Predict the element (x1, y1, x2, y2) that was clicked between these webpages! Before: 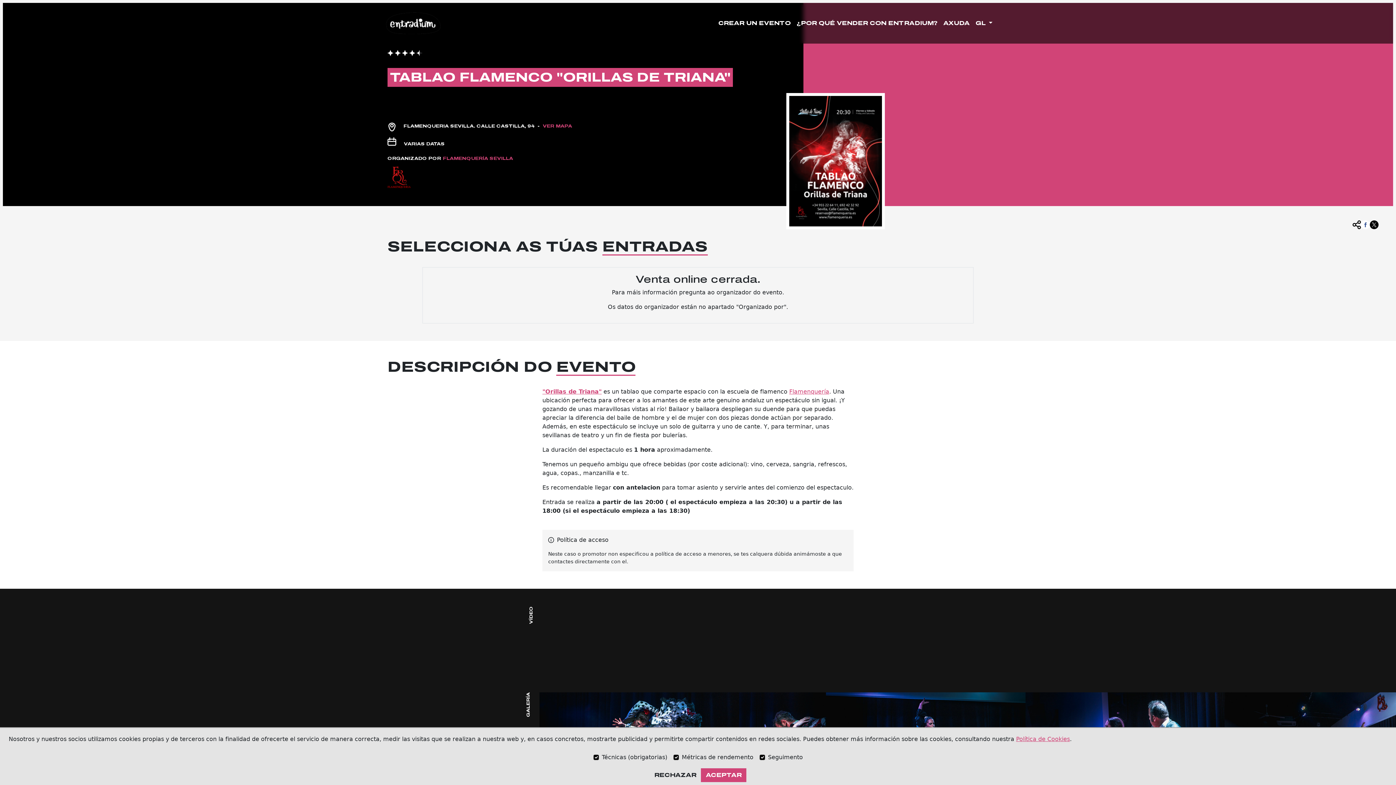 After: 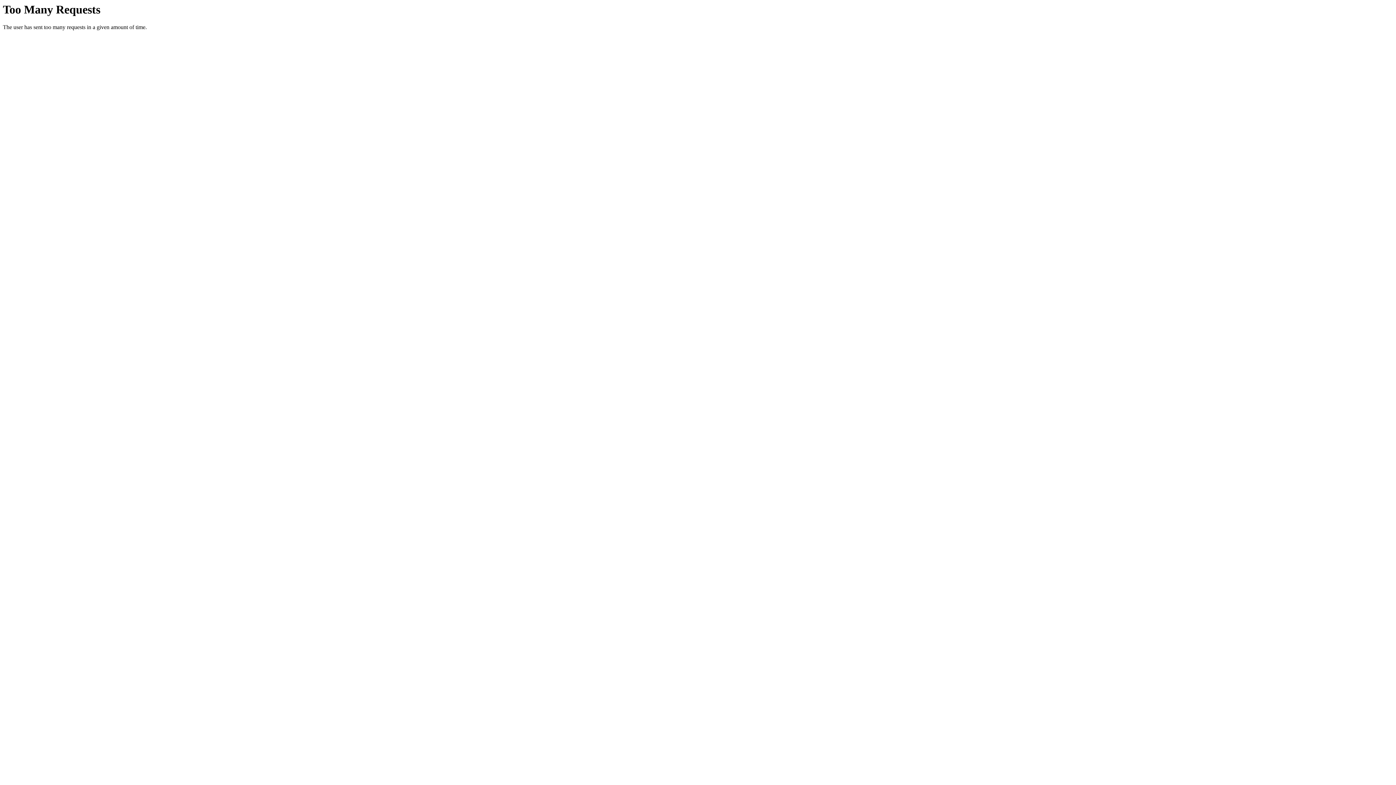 Action: label: "Orillas de Triana" bbox: (542, 388, 601, 395)